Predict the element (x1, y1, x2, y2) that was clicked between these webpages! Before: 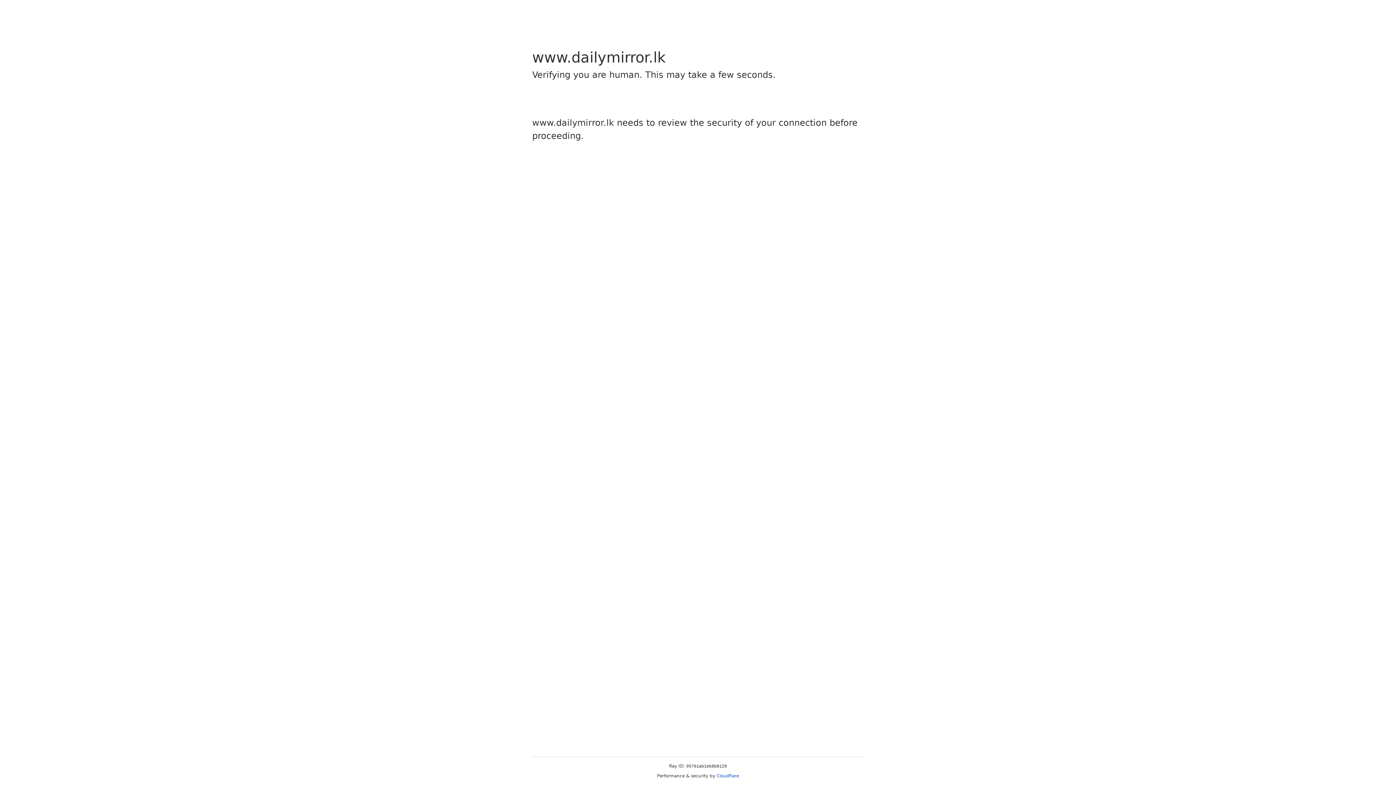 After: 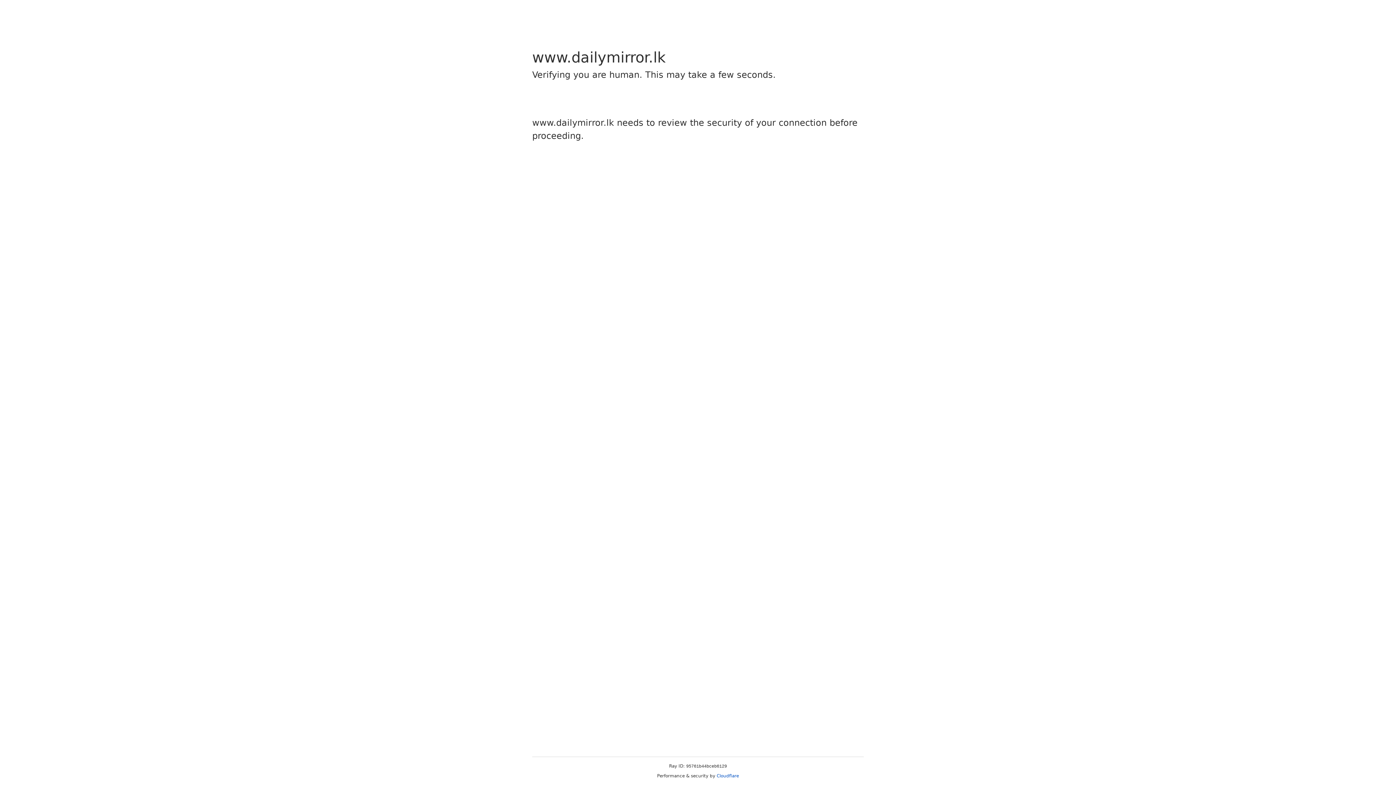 Action: label: Cloudflare bbox: (716, 773, 739, 778)